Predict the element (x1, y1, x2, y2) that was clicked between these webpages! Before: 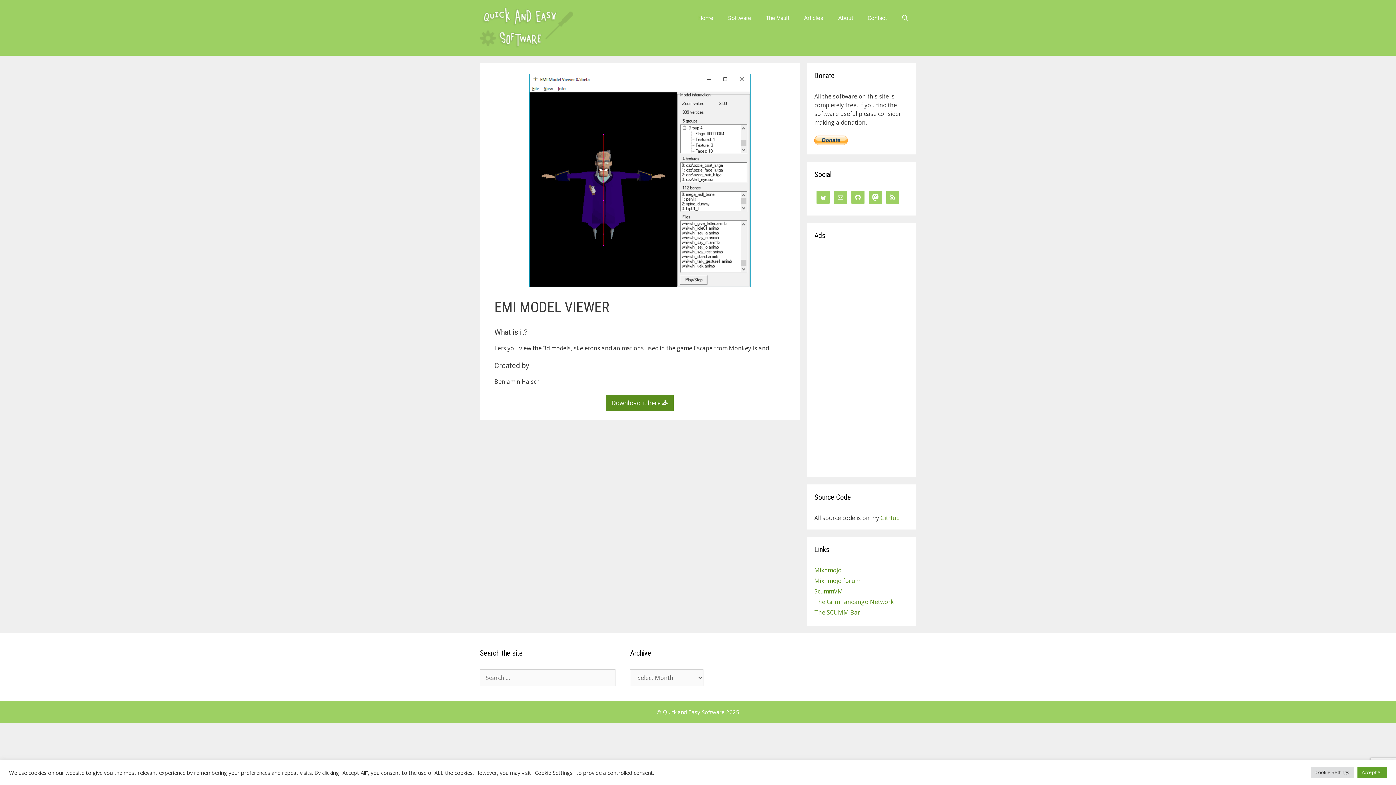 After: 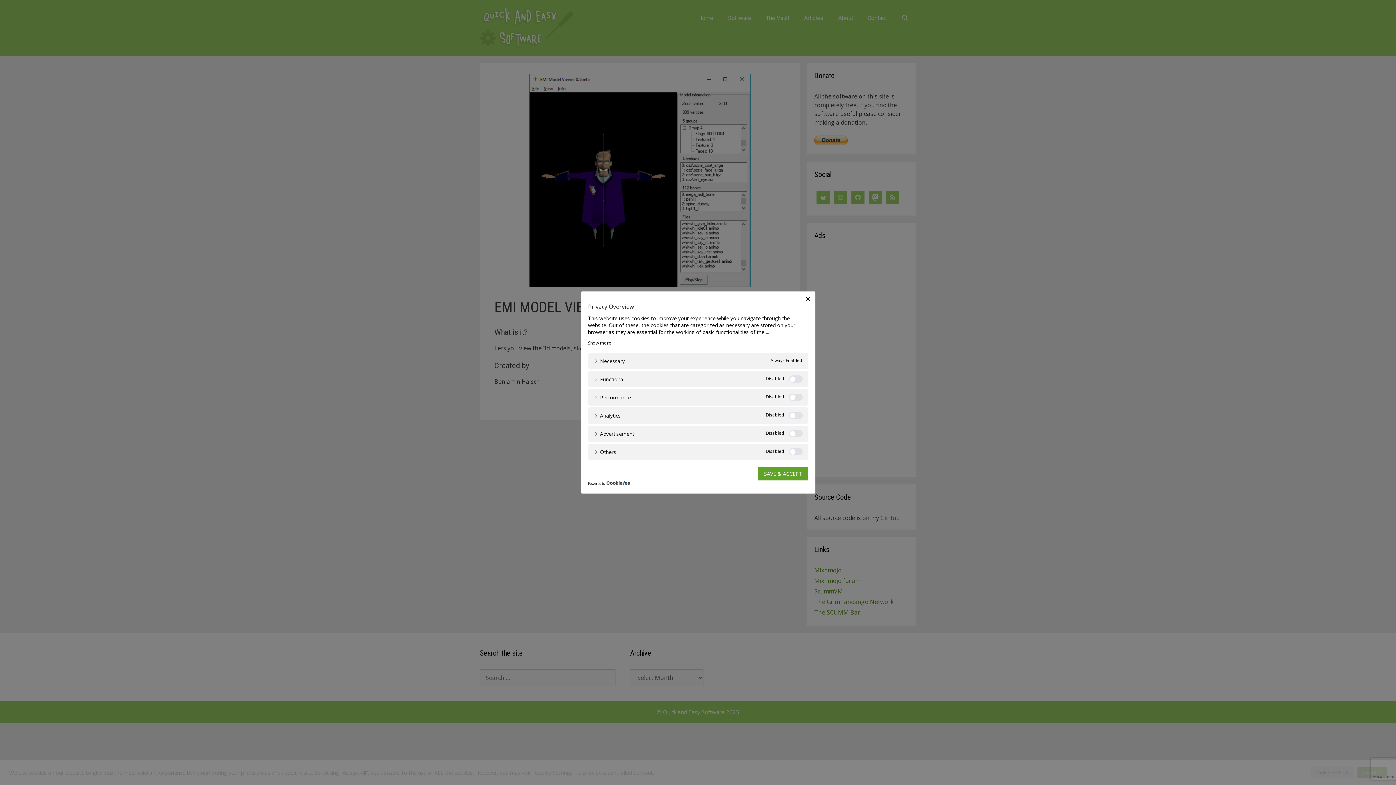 Action: bbox: (1311, 767, 1354, 778) label: Cookie Settings